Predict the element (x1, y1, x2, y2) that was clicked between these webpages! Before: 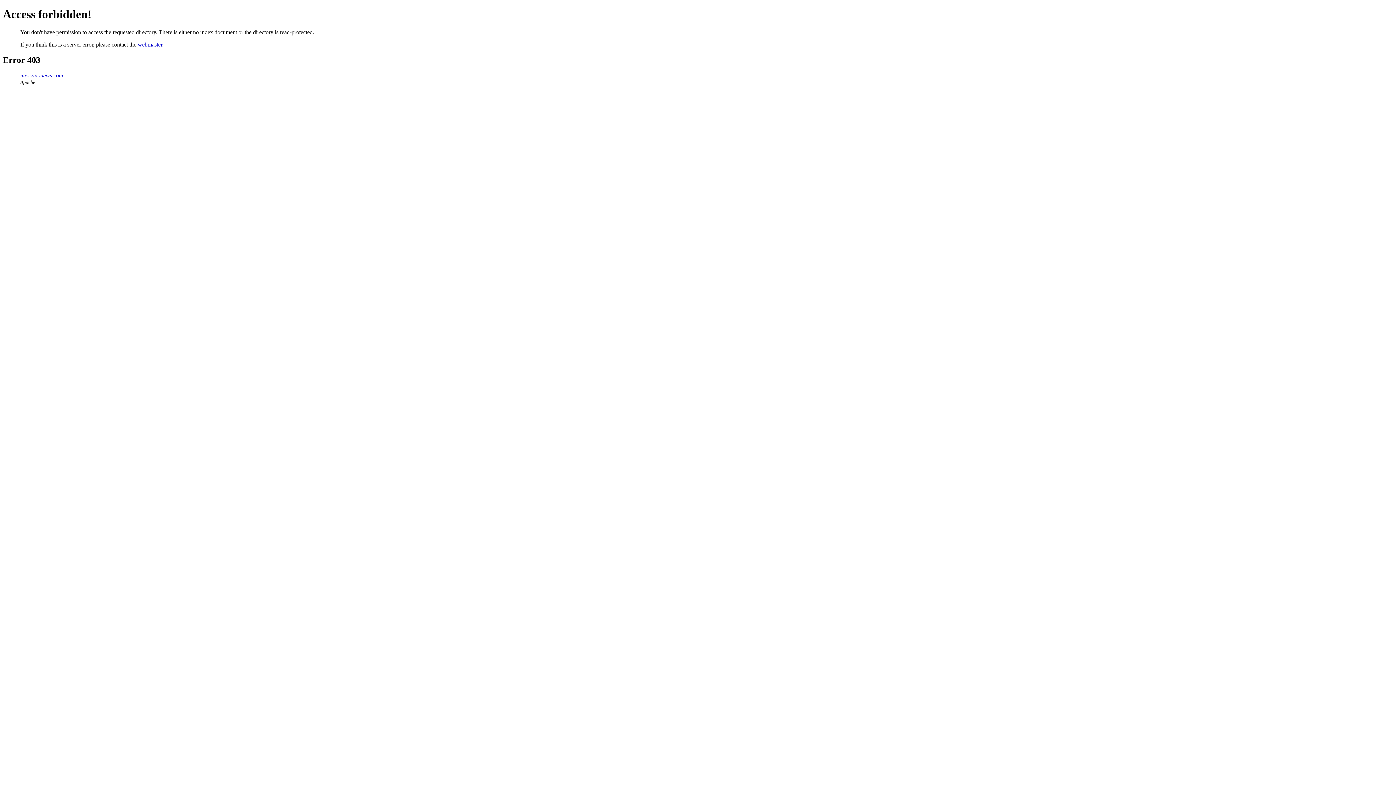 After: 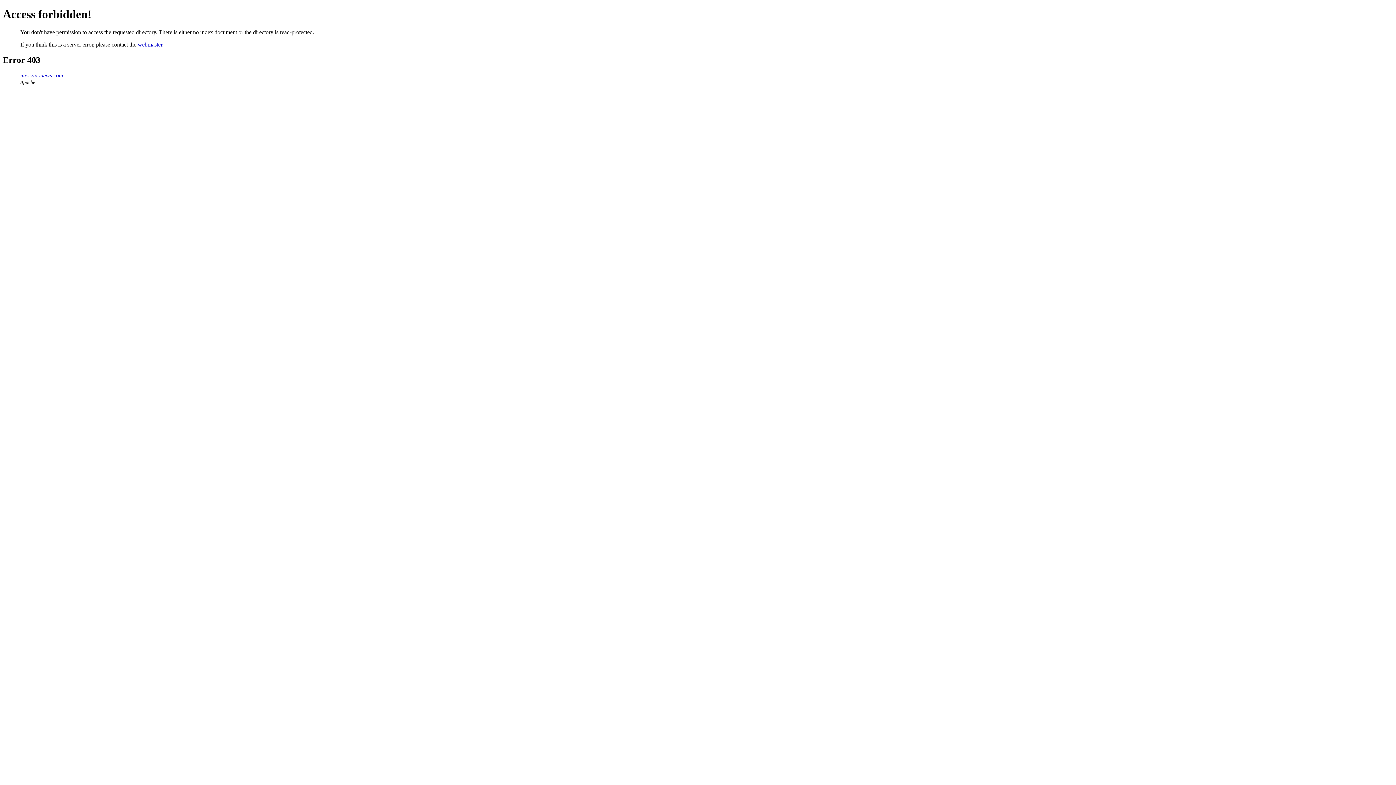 Action: bbox: (137, 41, 162, 47) label: webmaster